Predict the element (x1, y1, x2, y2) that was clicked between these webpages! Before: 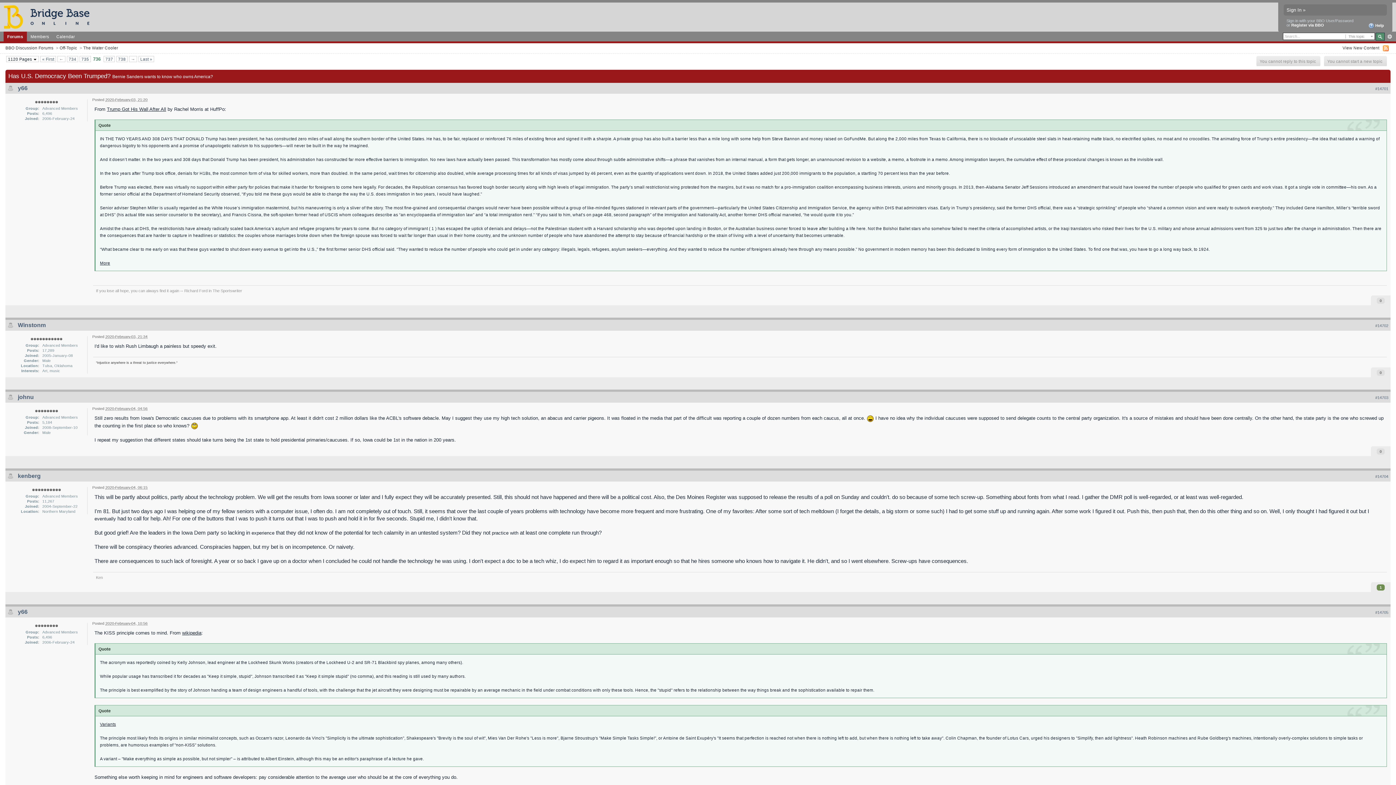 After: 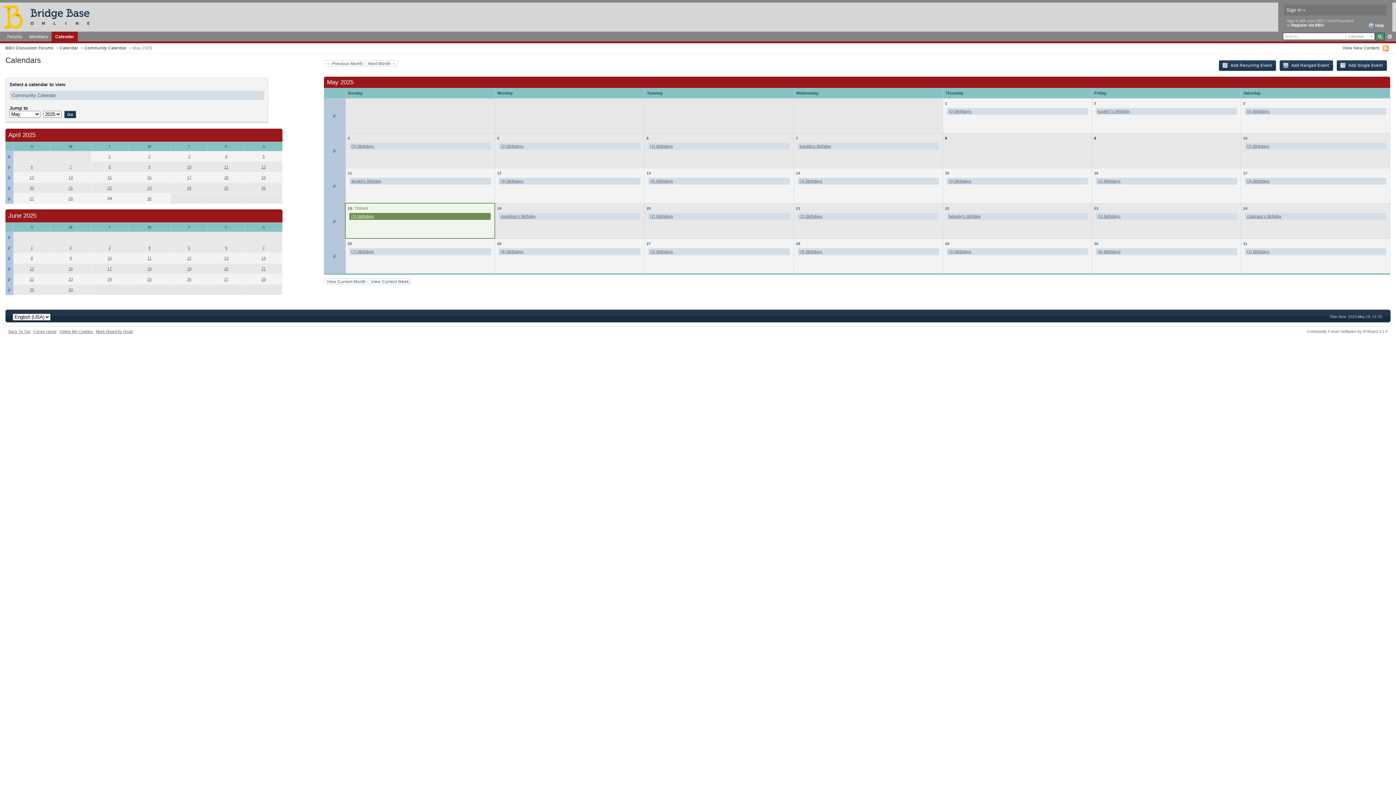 Action: label: Calendar bbox: (52, 31, 78, 41)